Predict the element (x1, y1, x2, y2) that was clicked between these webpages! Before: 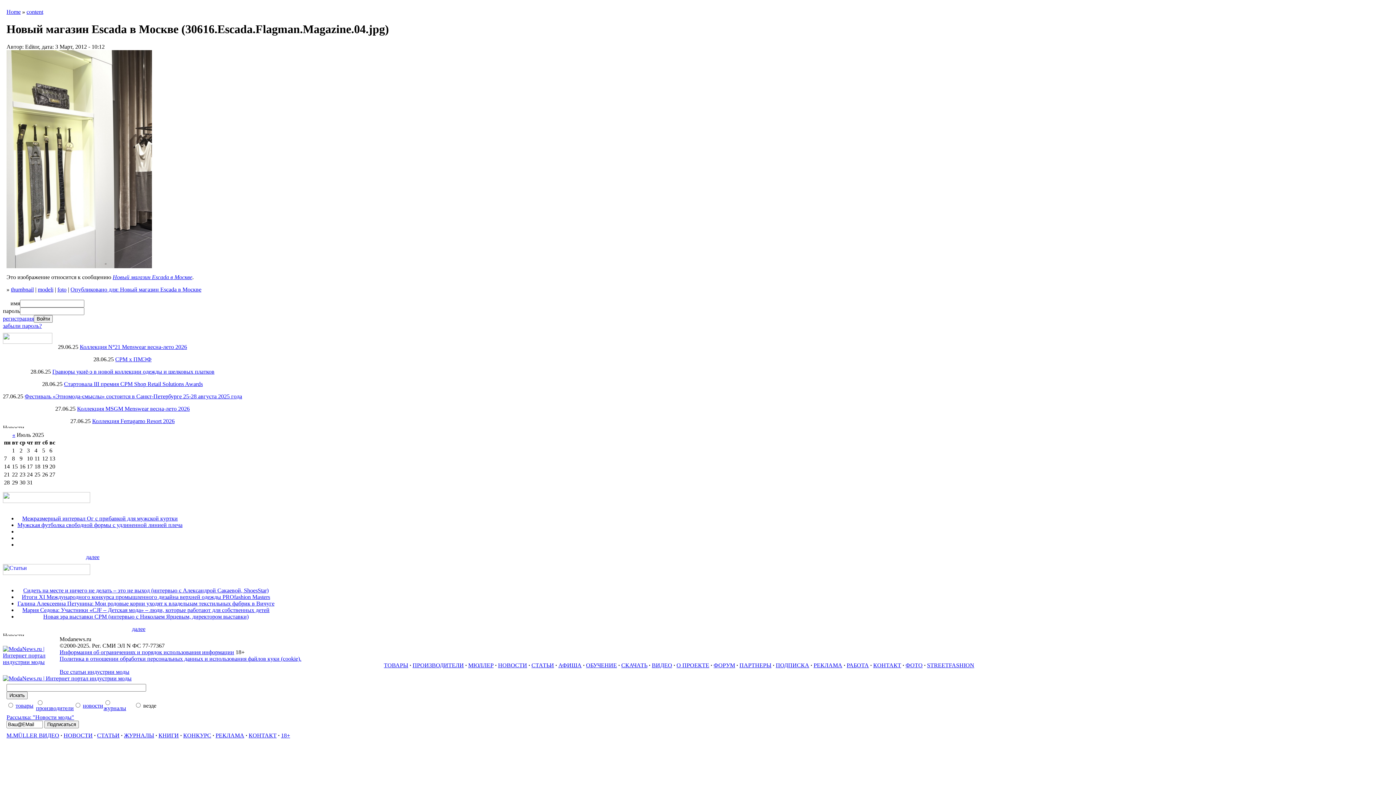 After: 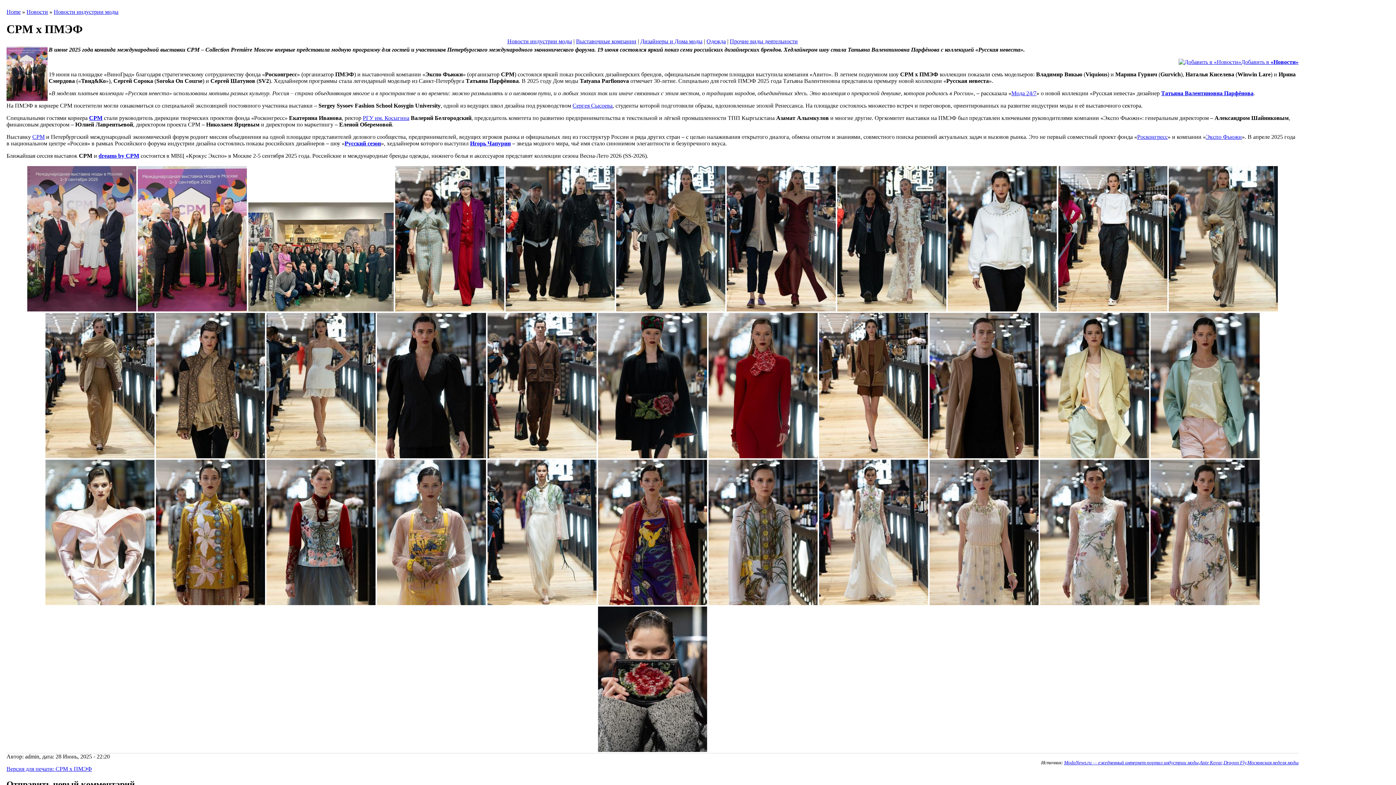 Action: label: CPM х ПМЭФ bbox: (115, 356, 151, 362)